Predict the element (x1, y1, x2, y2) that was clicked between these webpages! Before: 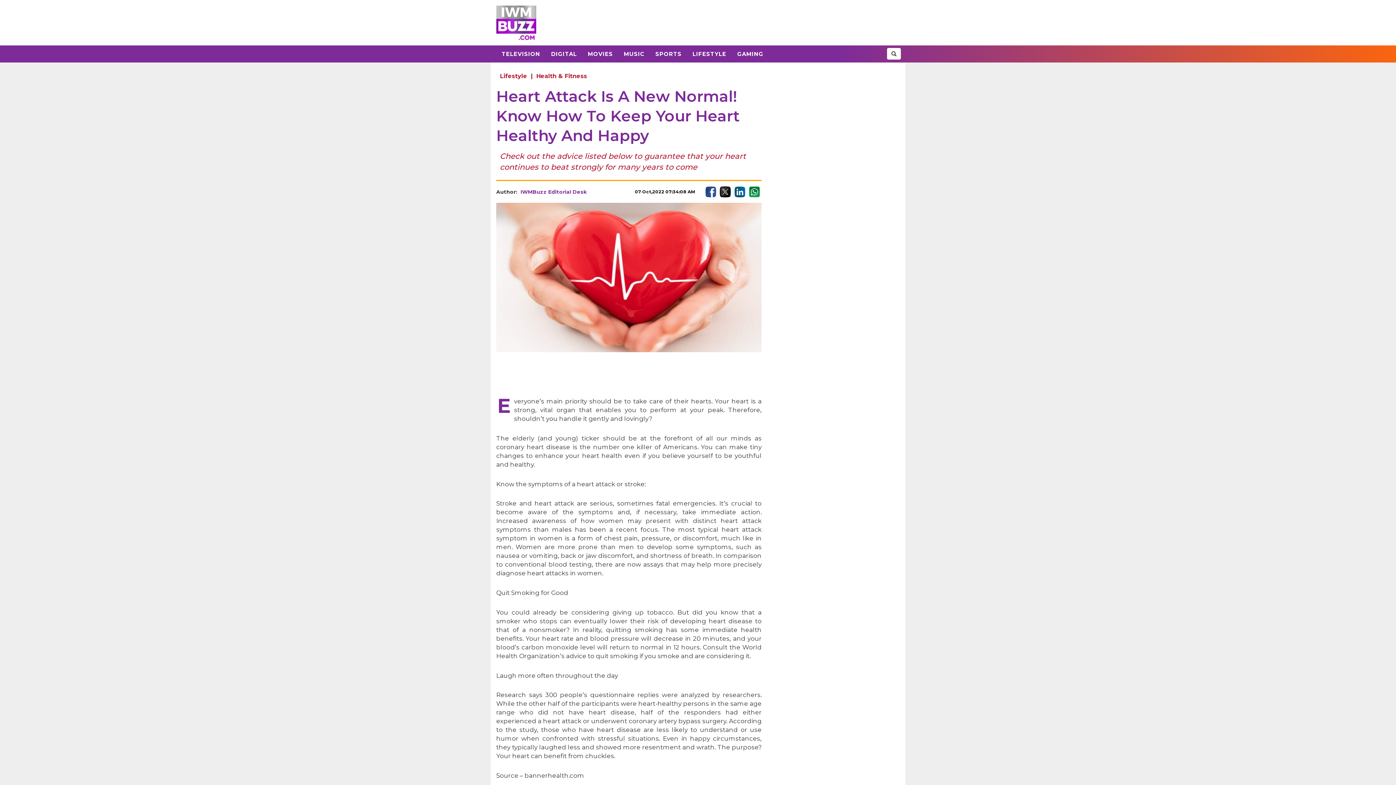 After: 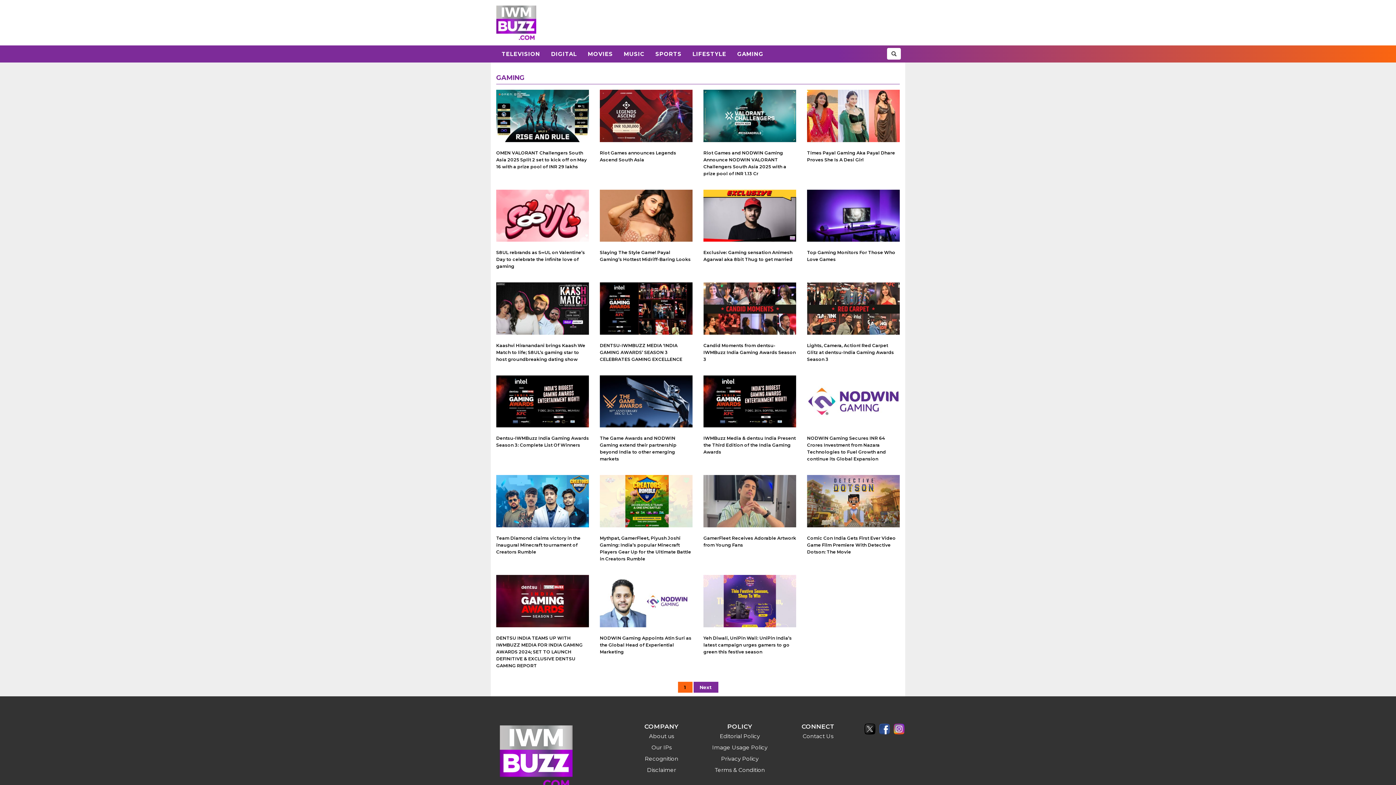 Action: bbox: (732, 45, 769, 62) label: GAMING